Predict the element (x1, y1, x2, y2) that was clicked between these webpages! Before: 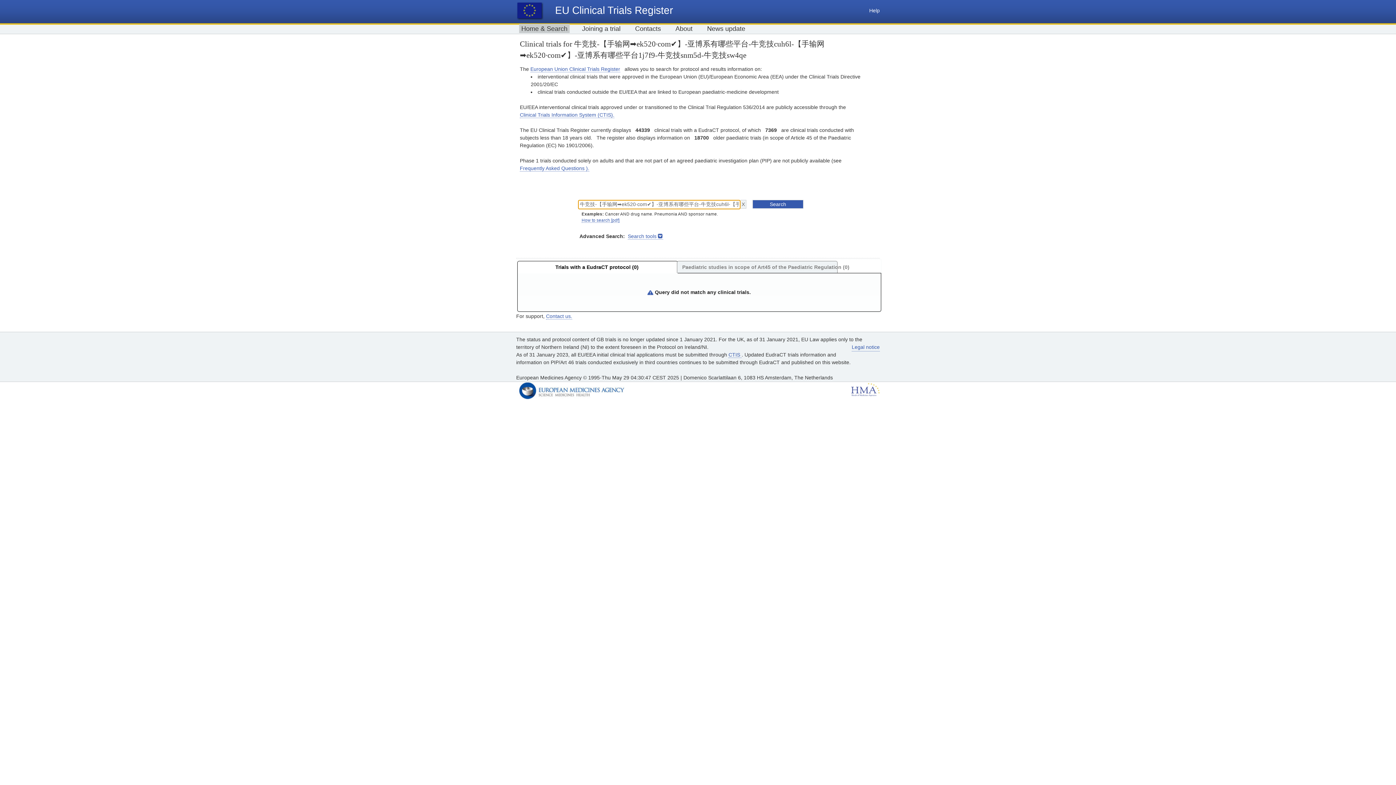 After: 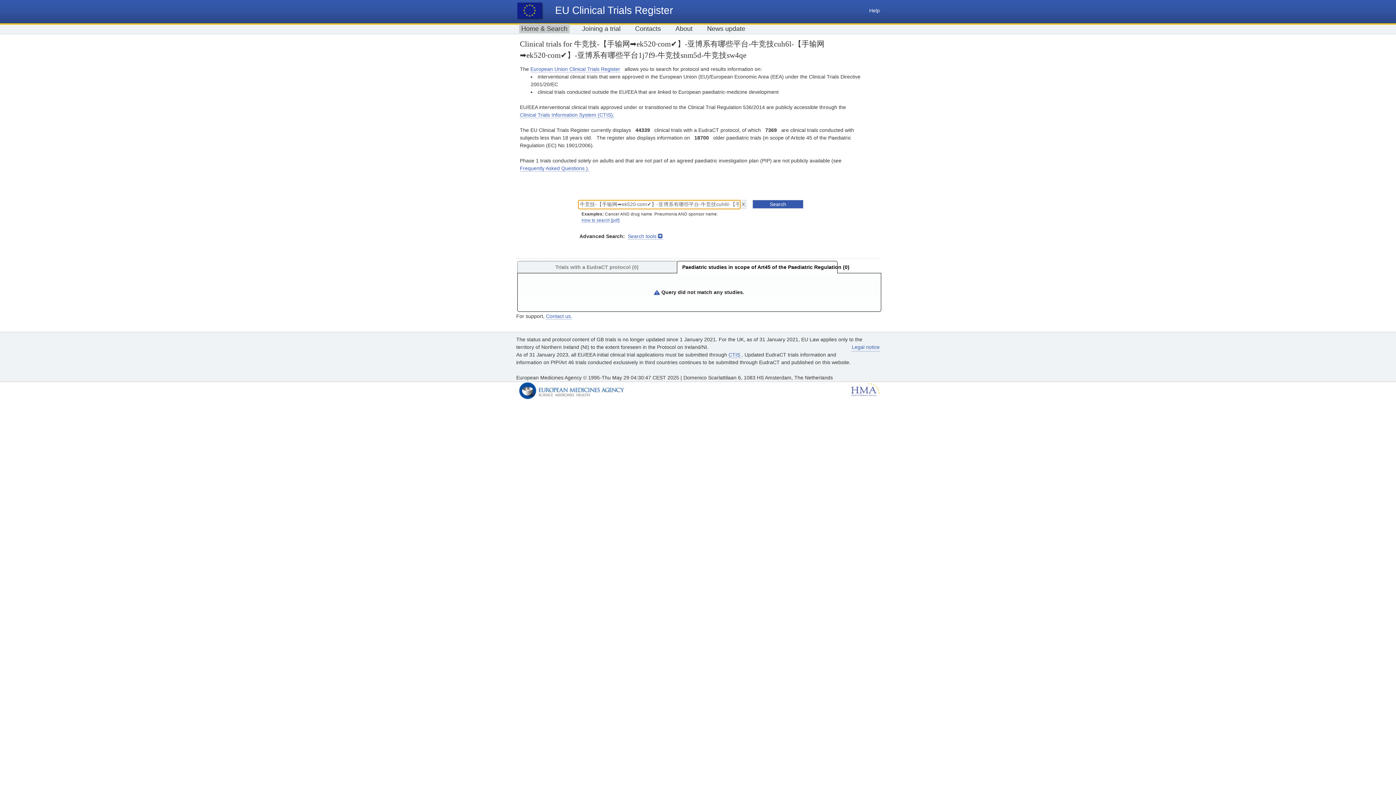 Action: label: Paediatric studies in scope of Art45 of the Paediatric Regulation (0) bbox: (677, 261, 836, 272)